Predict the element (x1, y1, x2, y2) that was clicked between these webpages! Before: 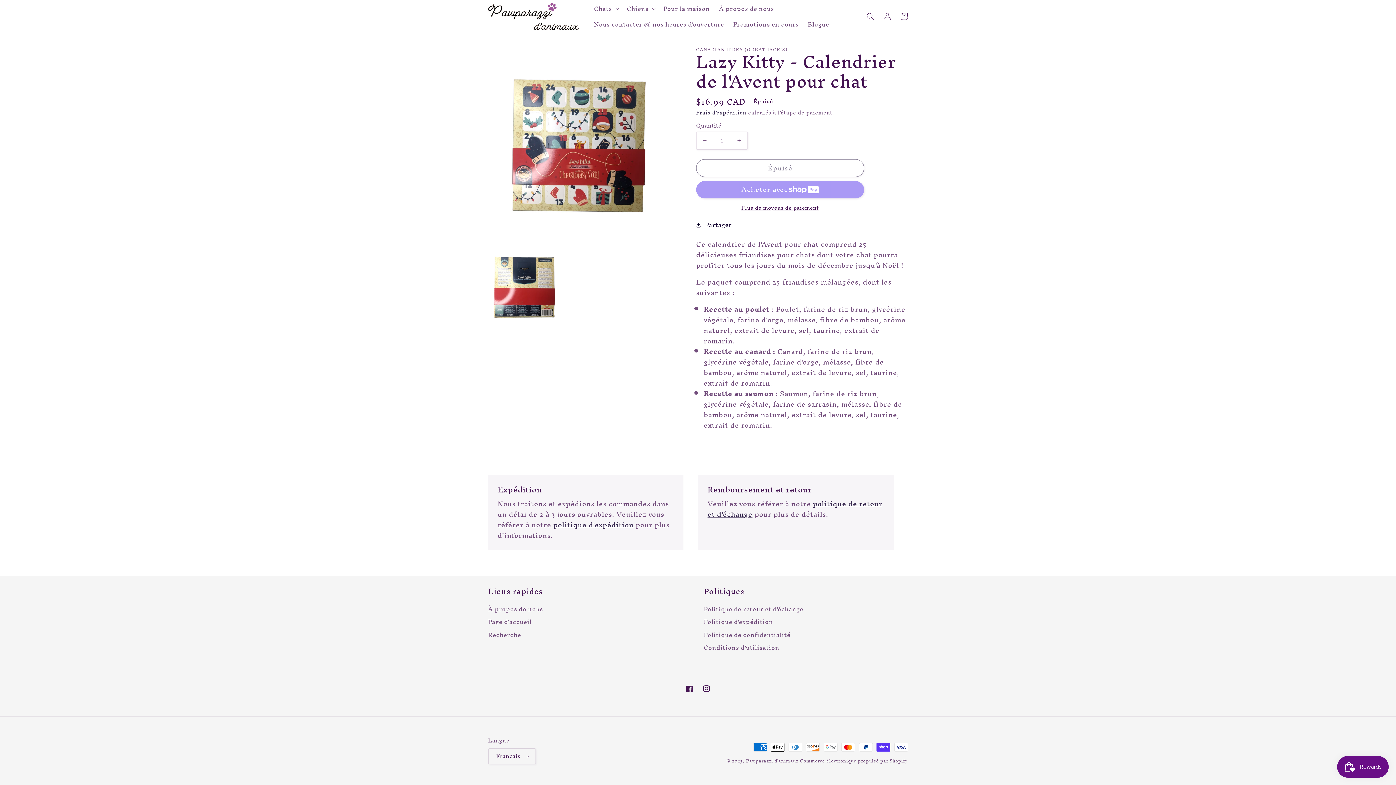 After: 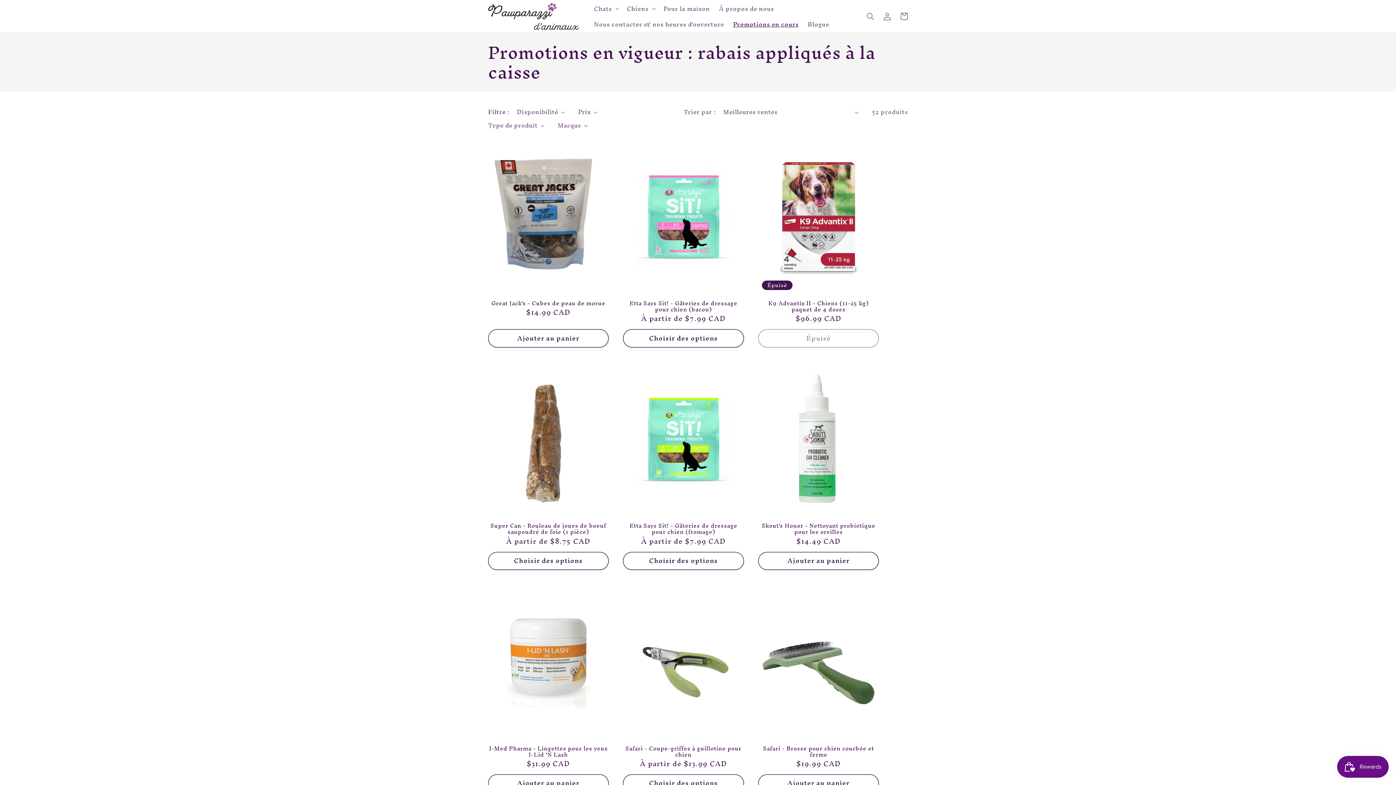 Action: bbox: (728, 16, 803, 32) label: Promotions en cours